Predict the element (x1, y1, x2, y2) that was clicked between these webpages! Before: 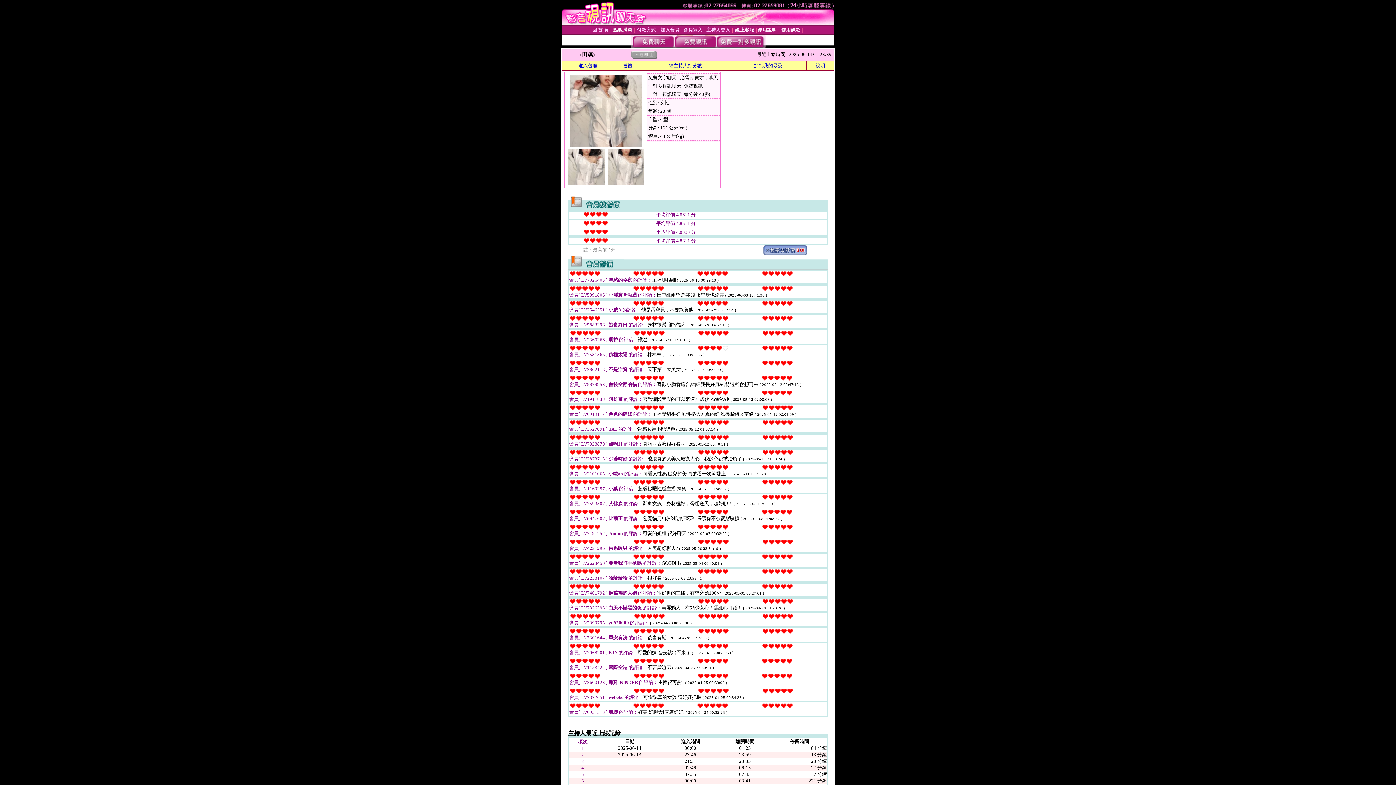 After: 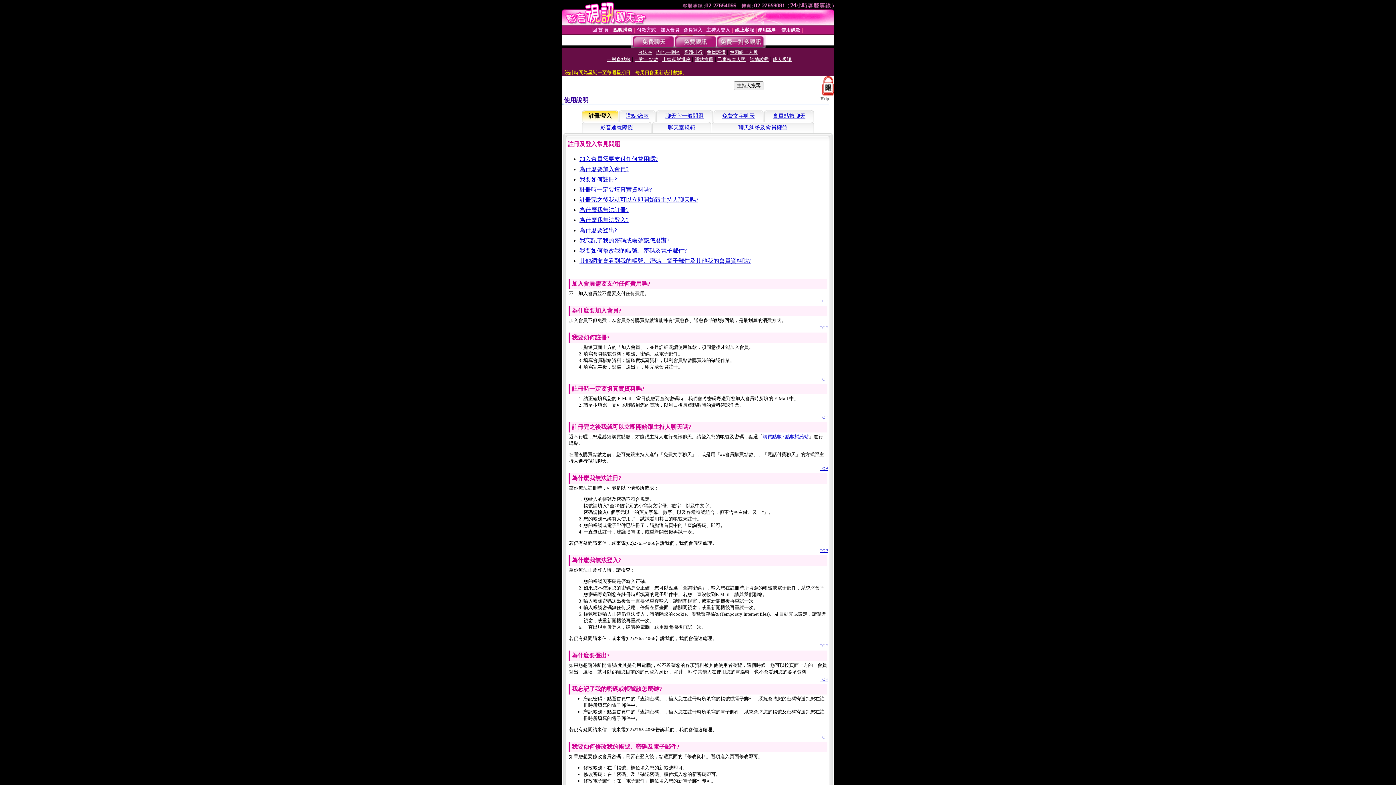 Action: bbox: (815, 62, 825, 68) label: 說明